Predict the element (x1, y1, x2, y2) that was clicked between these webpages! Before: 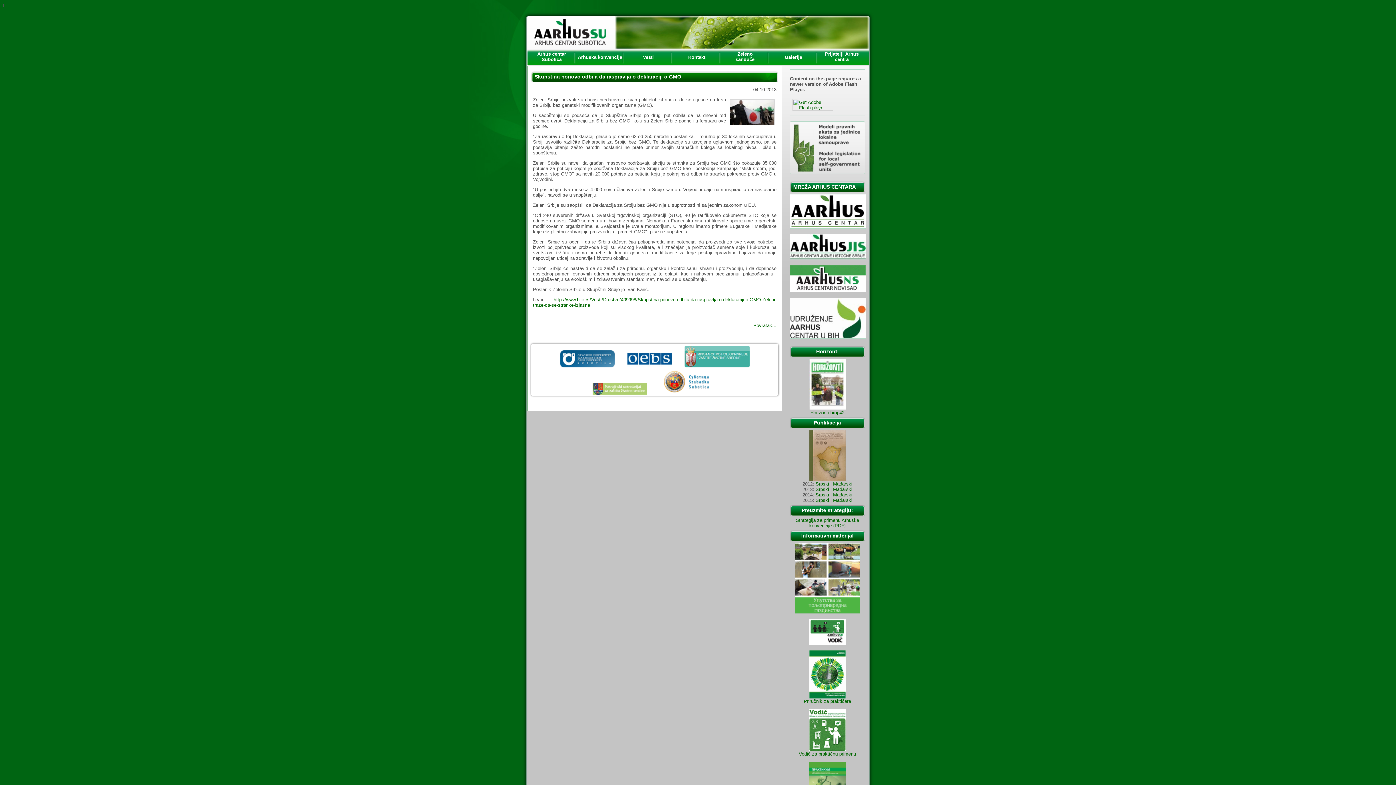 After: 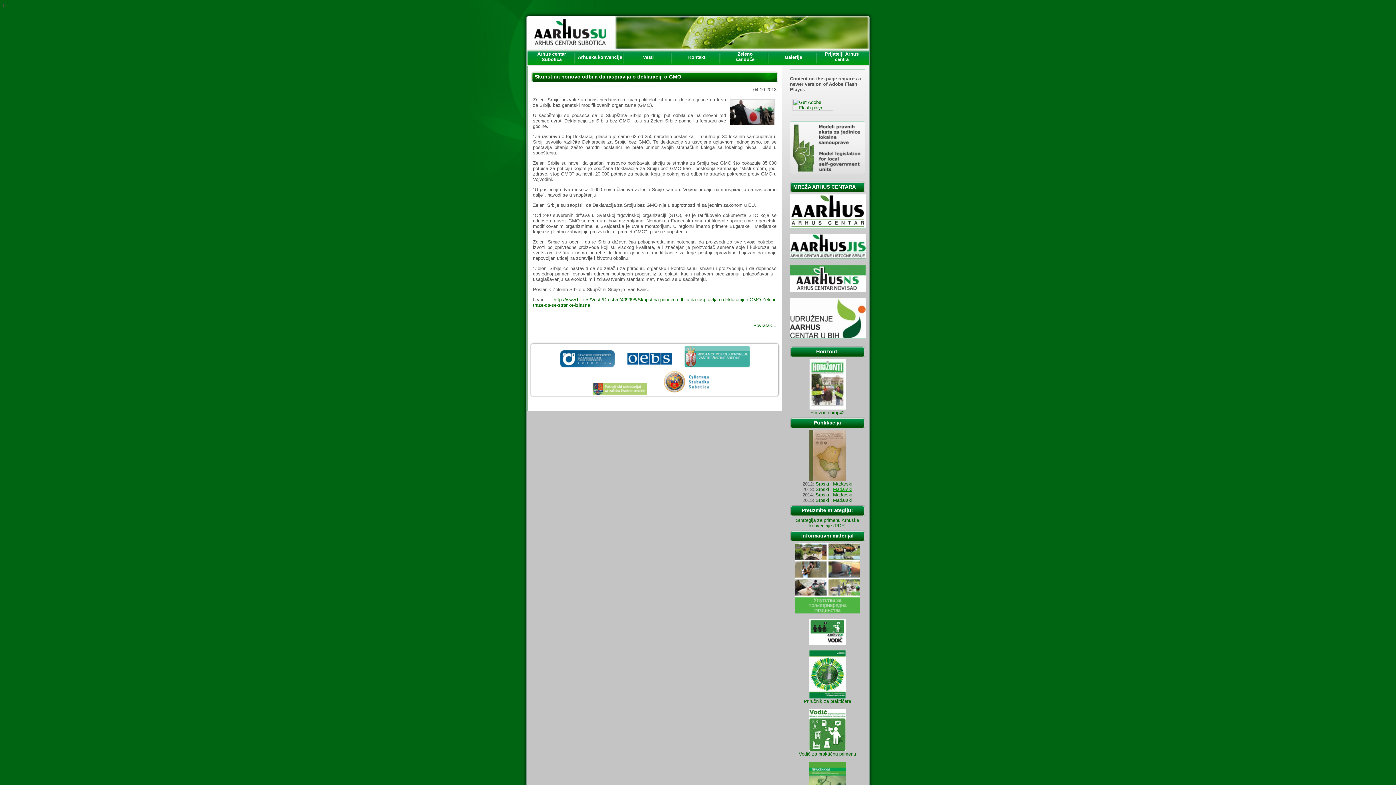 Action: bbox: (833, 486, 852, 492) label: Mađarski